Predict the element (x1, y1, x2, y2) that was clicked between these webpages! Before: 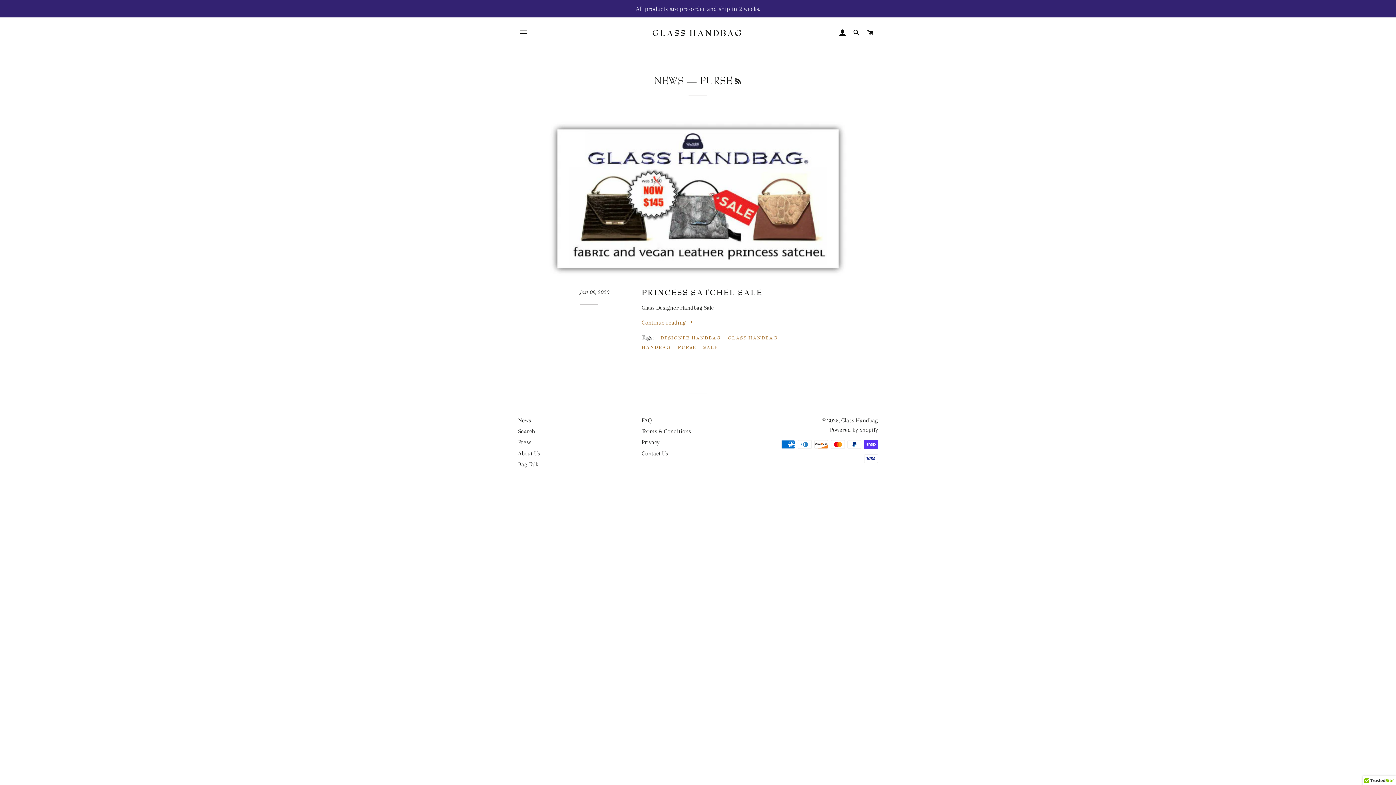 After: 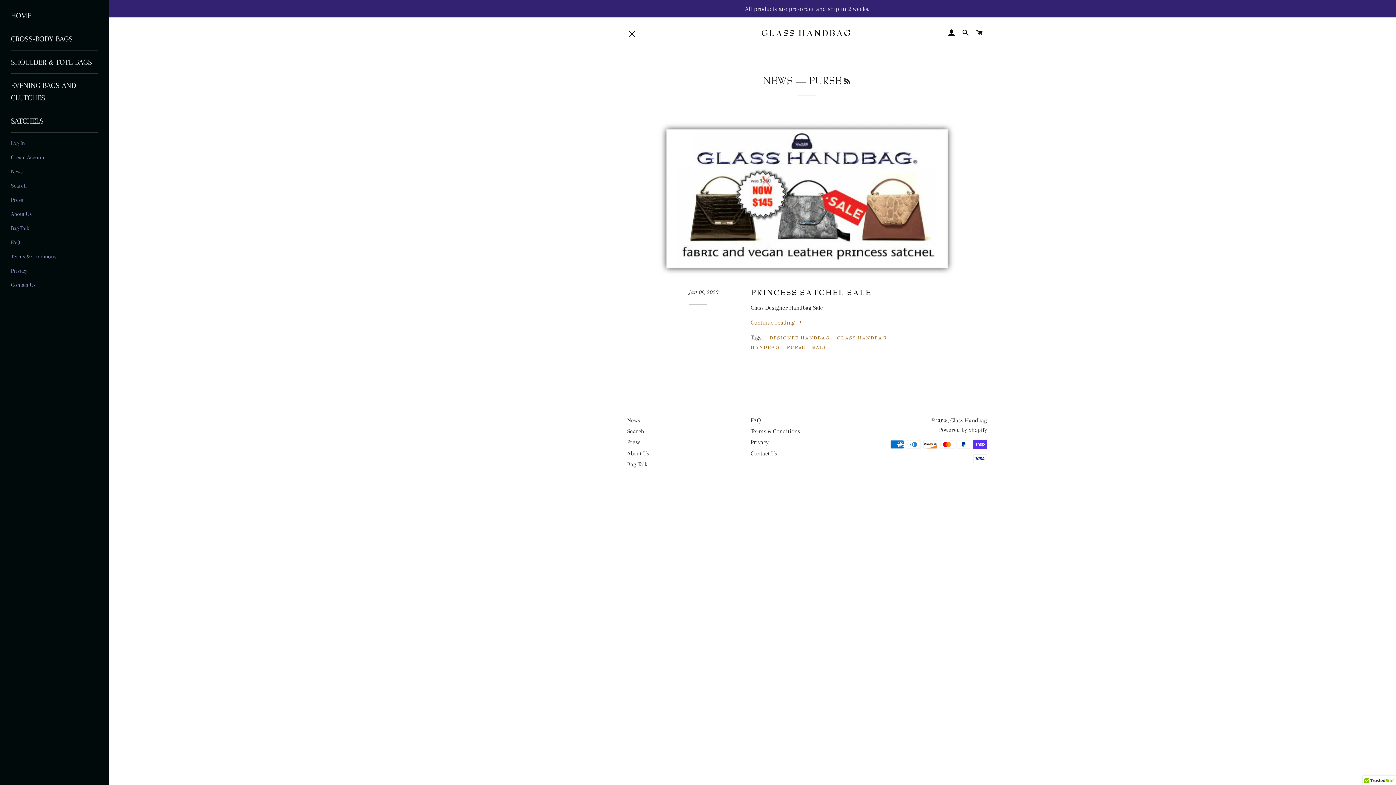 Action: bbox: (514, 24, 532, 42) label: SITE NAVIGATION